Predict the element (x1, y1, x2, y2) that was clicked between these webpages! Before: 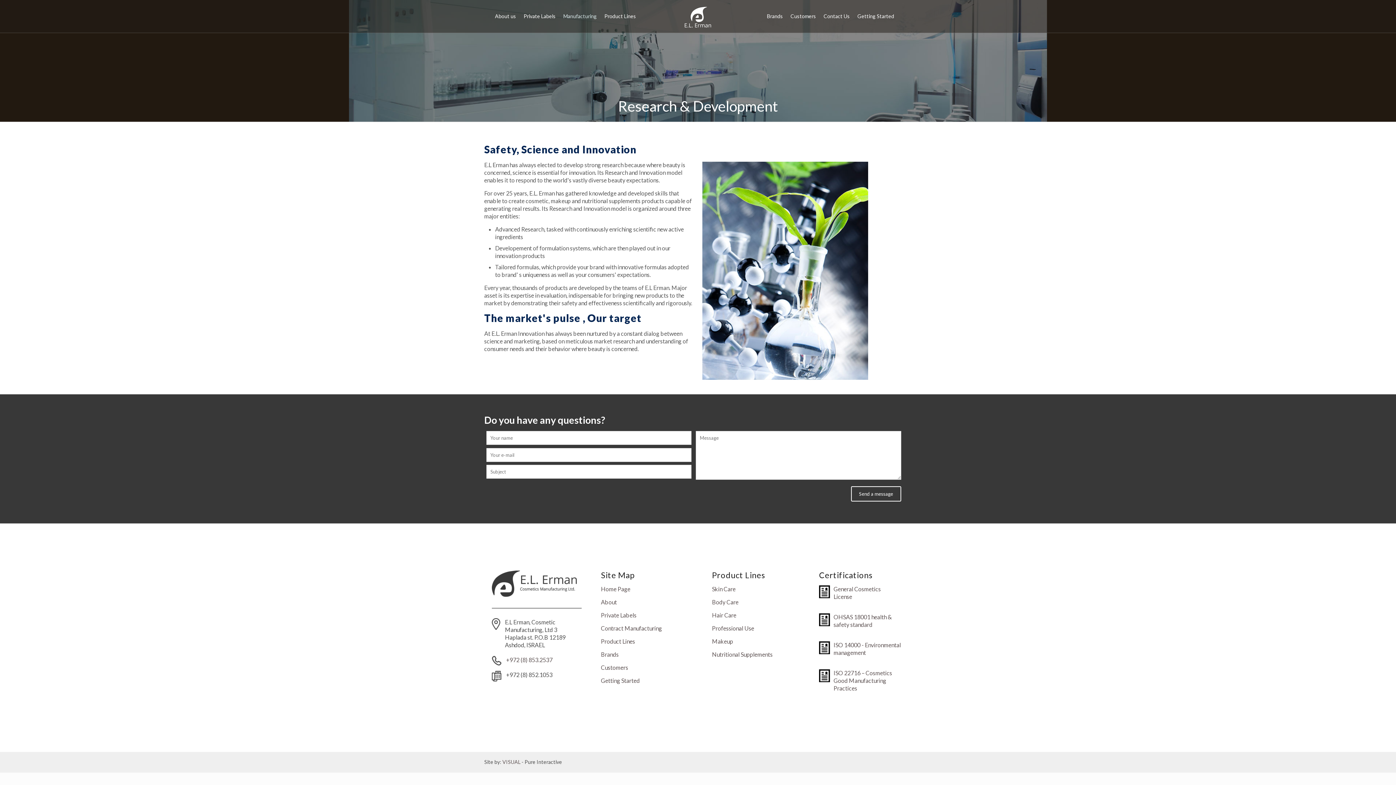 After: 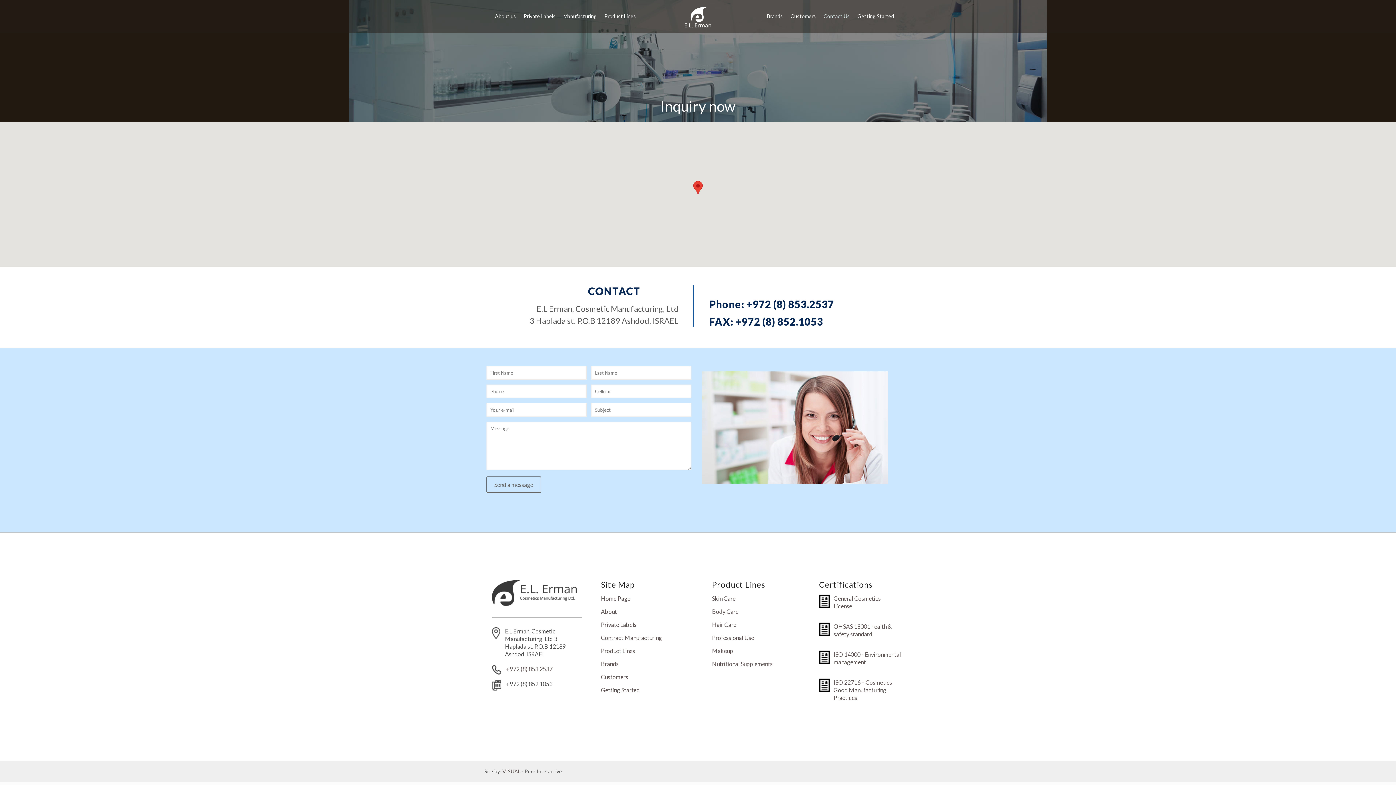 Action: bbox: (820, 0, 853, 32) label: Contact Us